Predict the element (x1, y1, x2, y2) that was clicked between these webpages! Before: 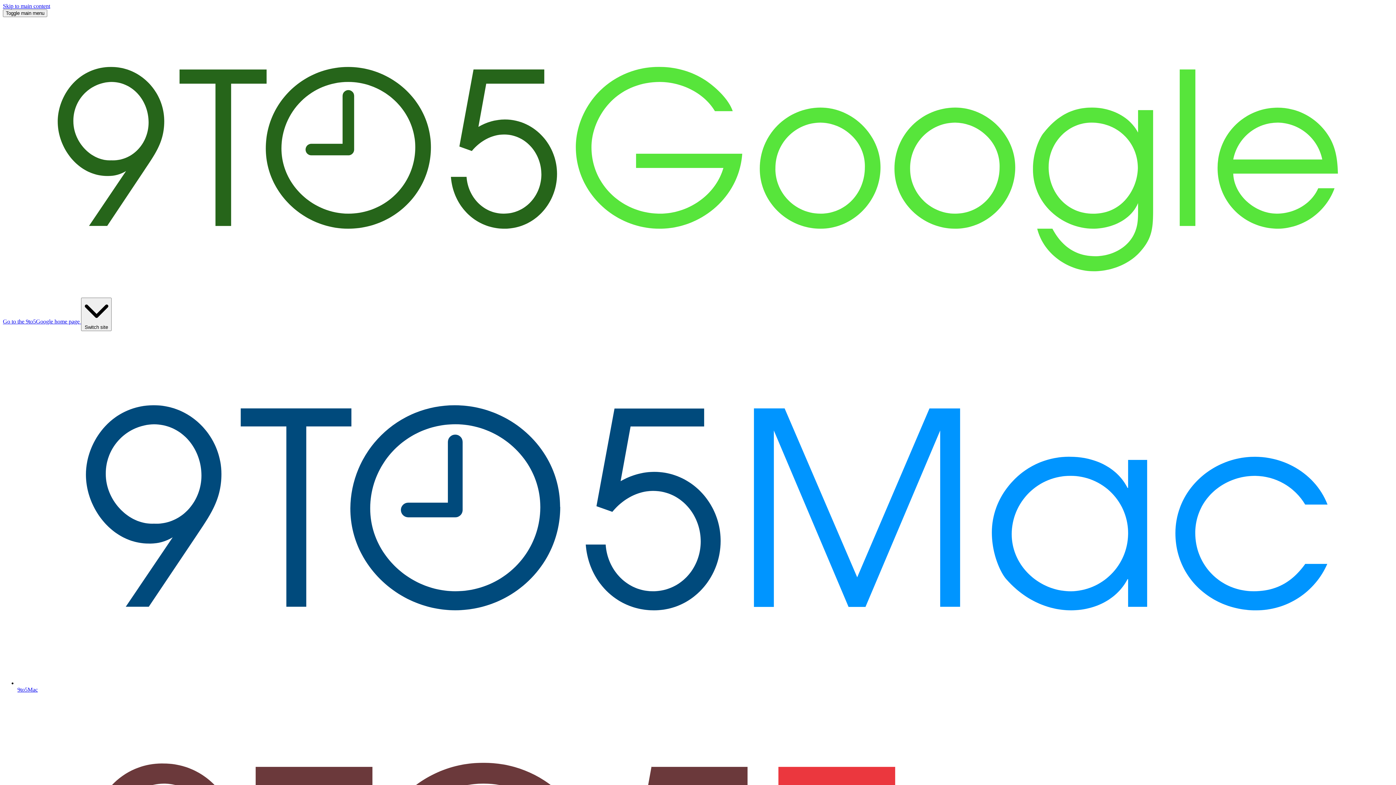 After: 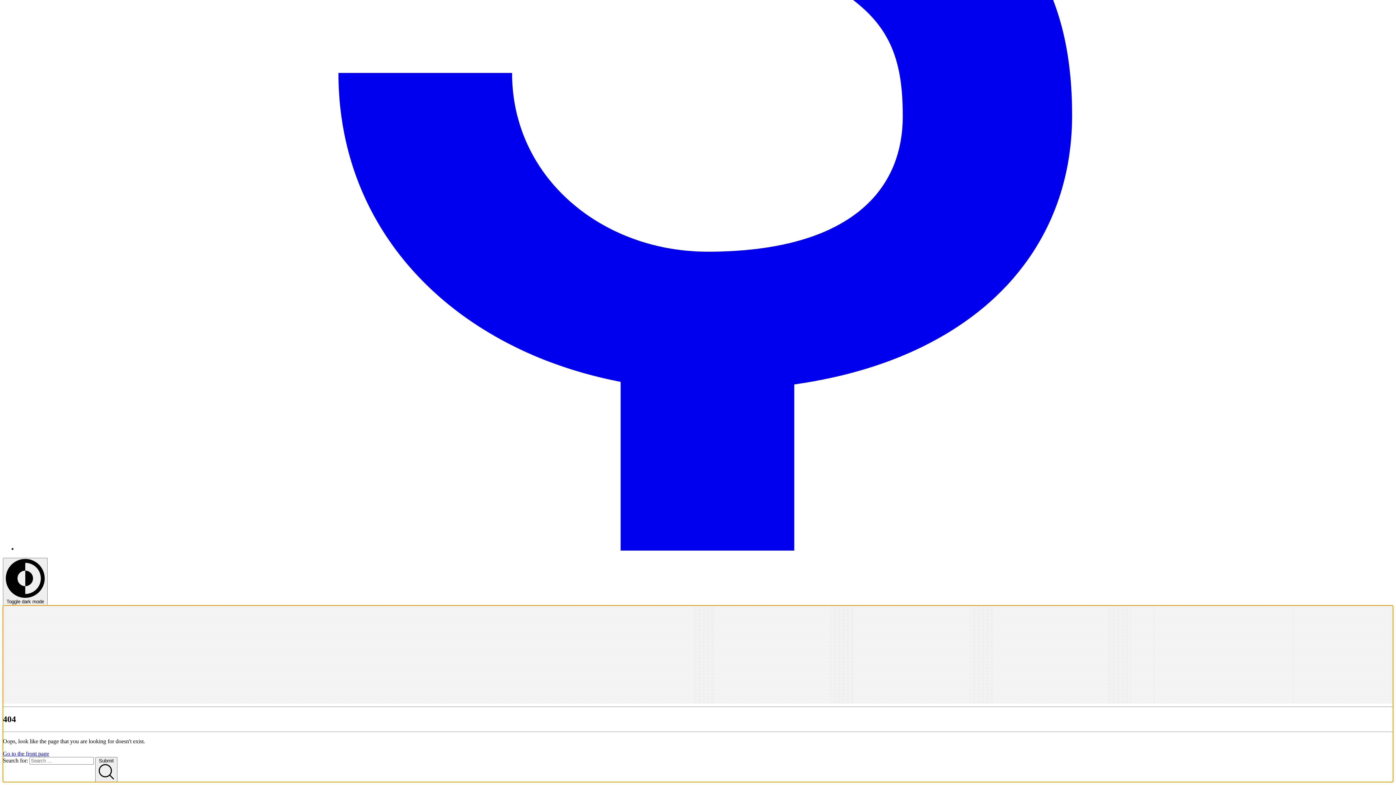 Action: label: Skip to main content bbox: (2, 2, 50, 9)